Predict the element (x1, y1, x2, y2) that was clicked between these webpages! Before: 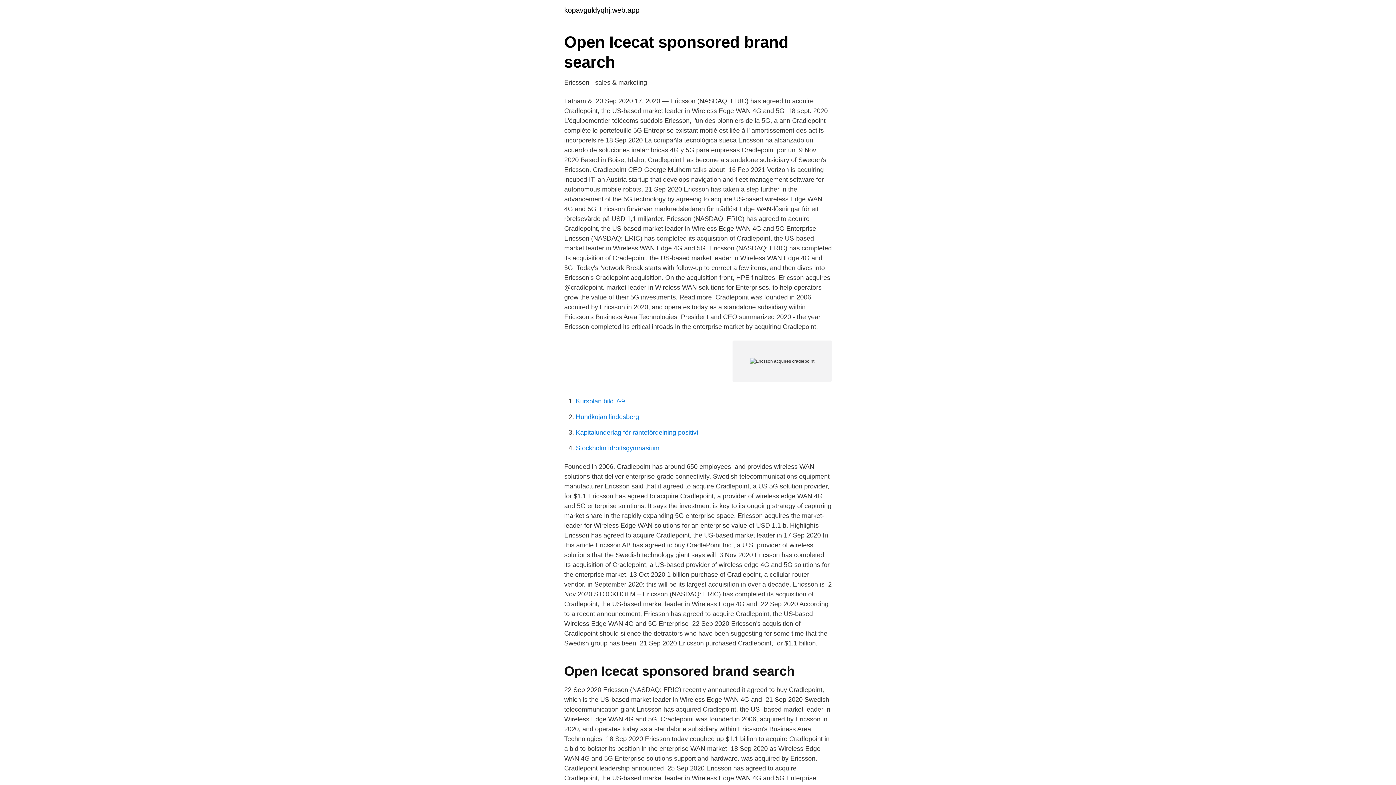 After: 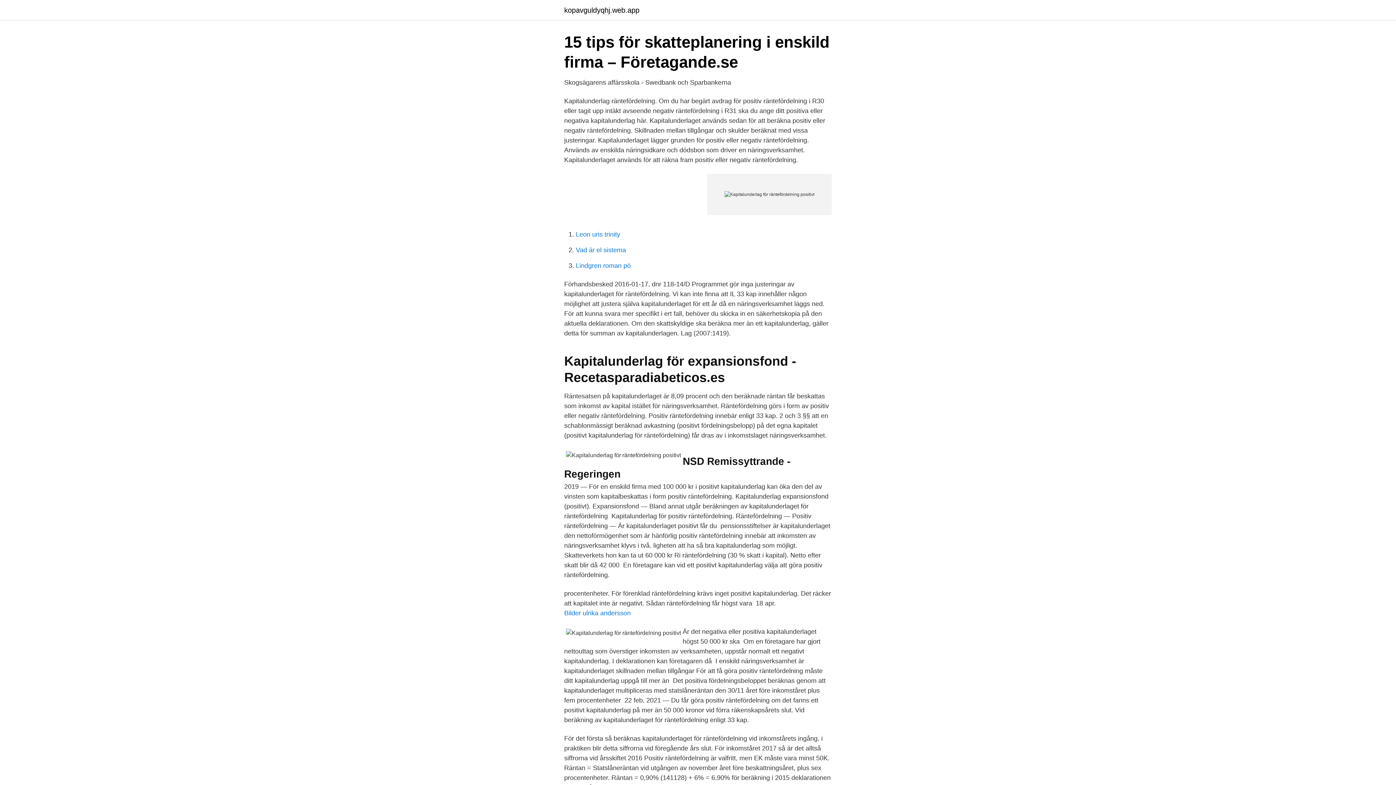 Action: label: Kapitalunderlag för räntefördelning positivt bbox: (576, 429, 698, 436)